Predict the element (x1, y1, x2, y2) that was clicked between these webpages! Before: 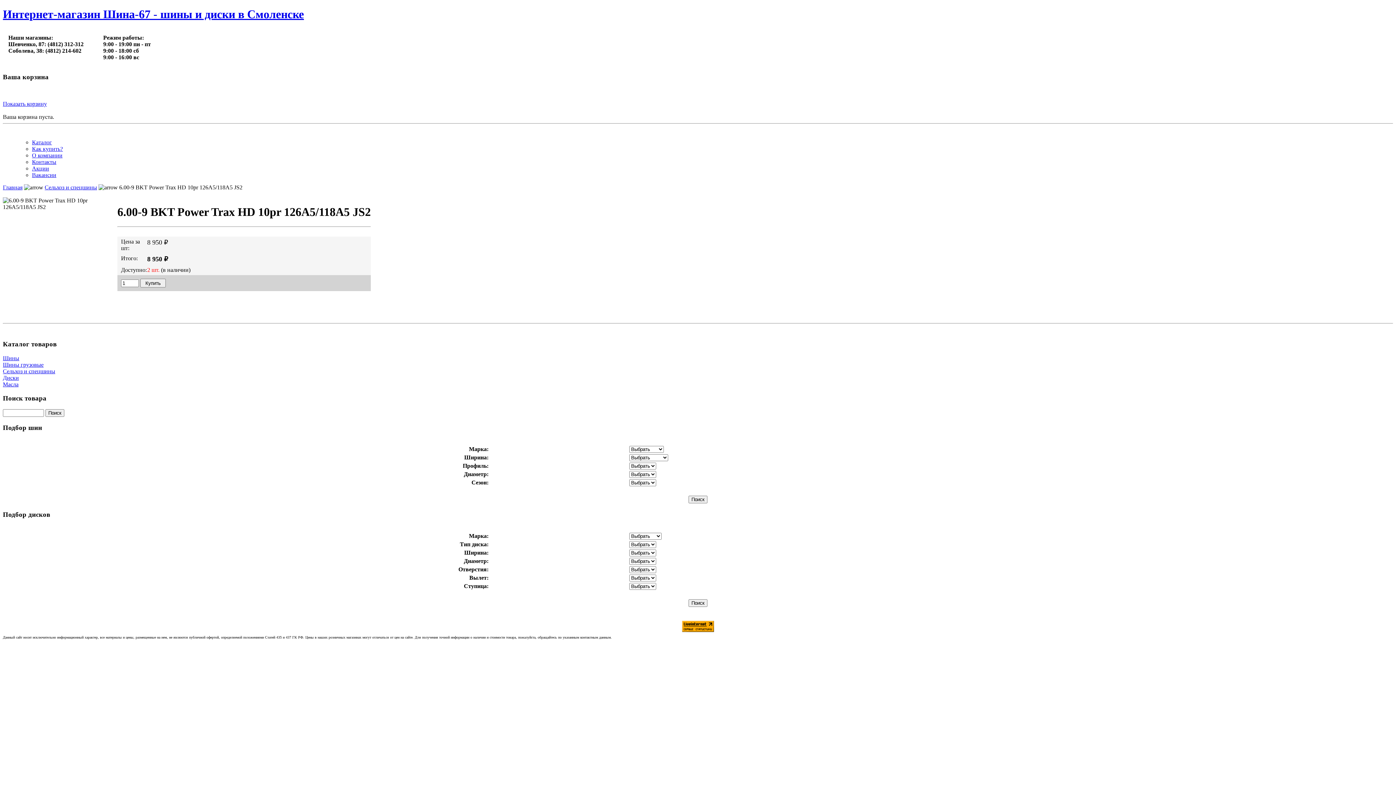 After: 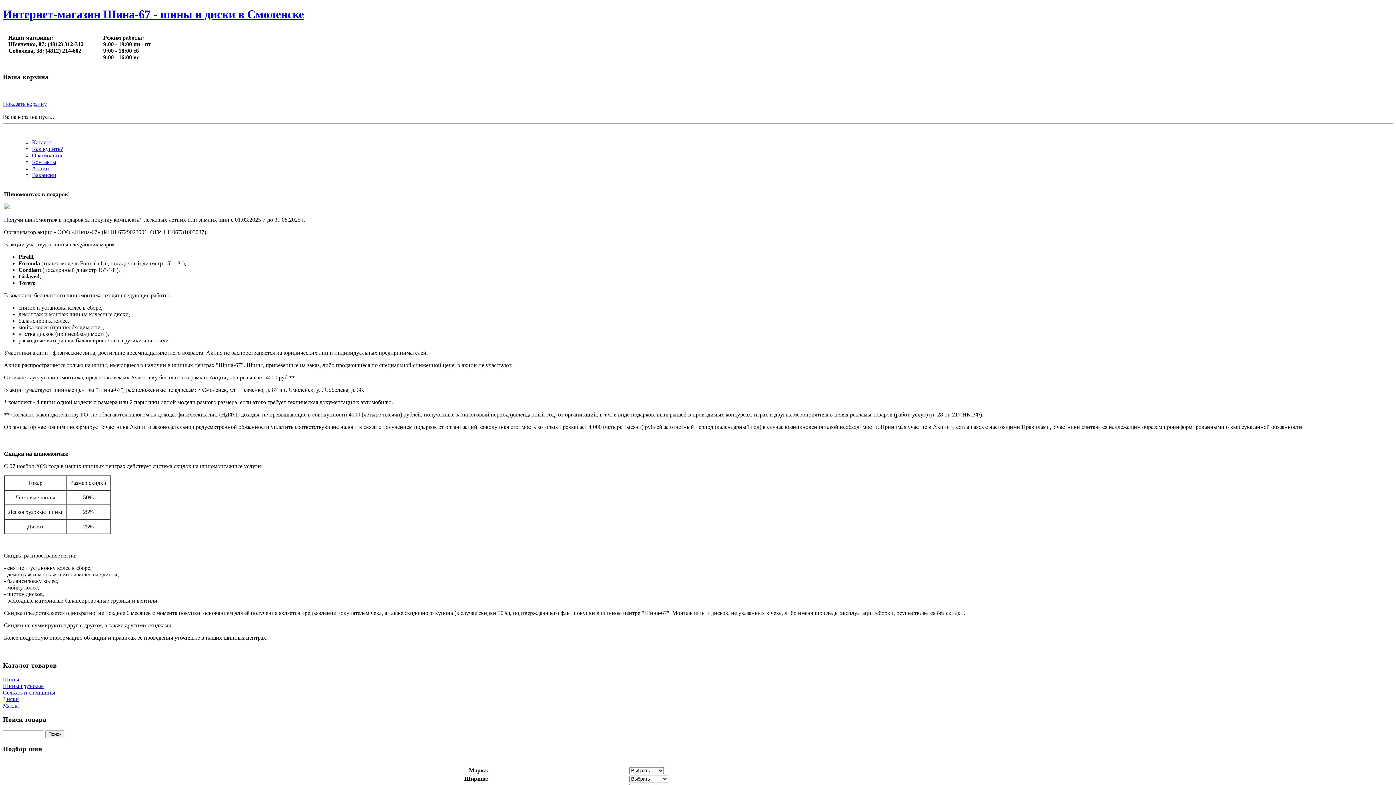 Action: bbox: (32, 165, 49, 171) label: Акции